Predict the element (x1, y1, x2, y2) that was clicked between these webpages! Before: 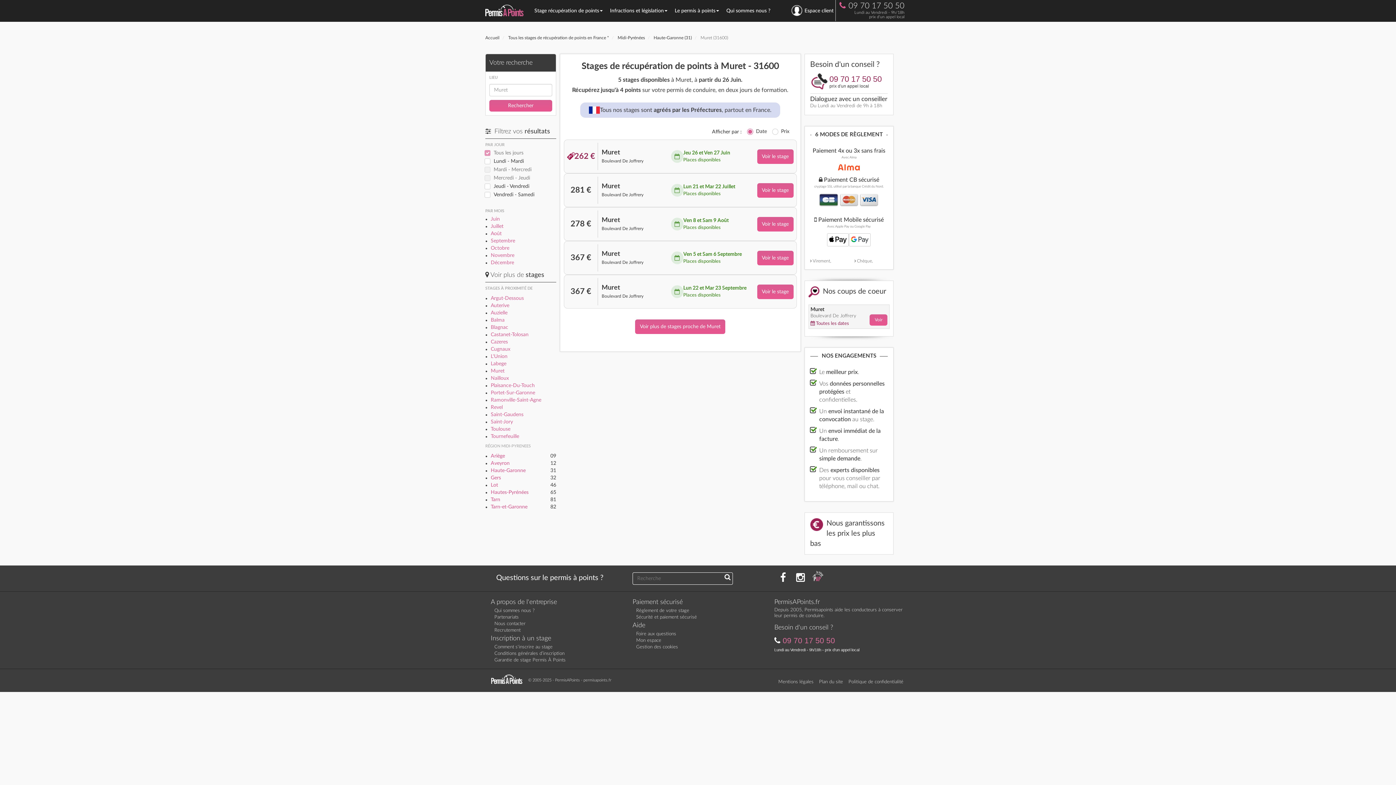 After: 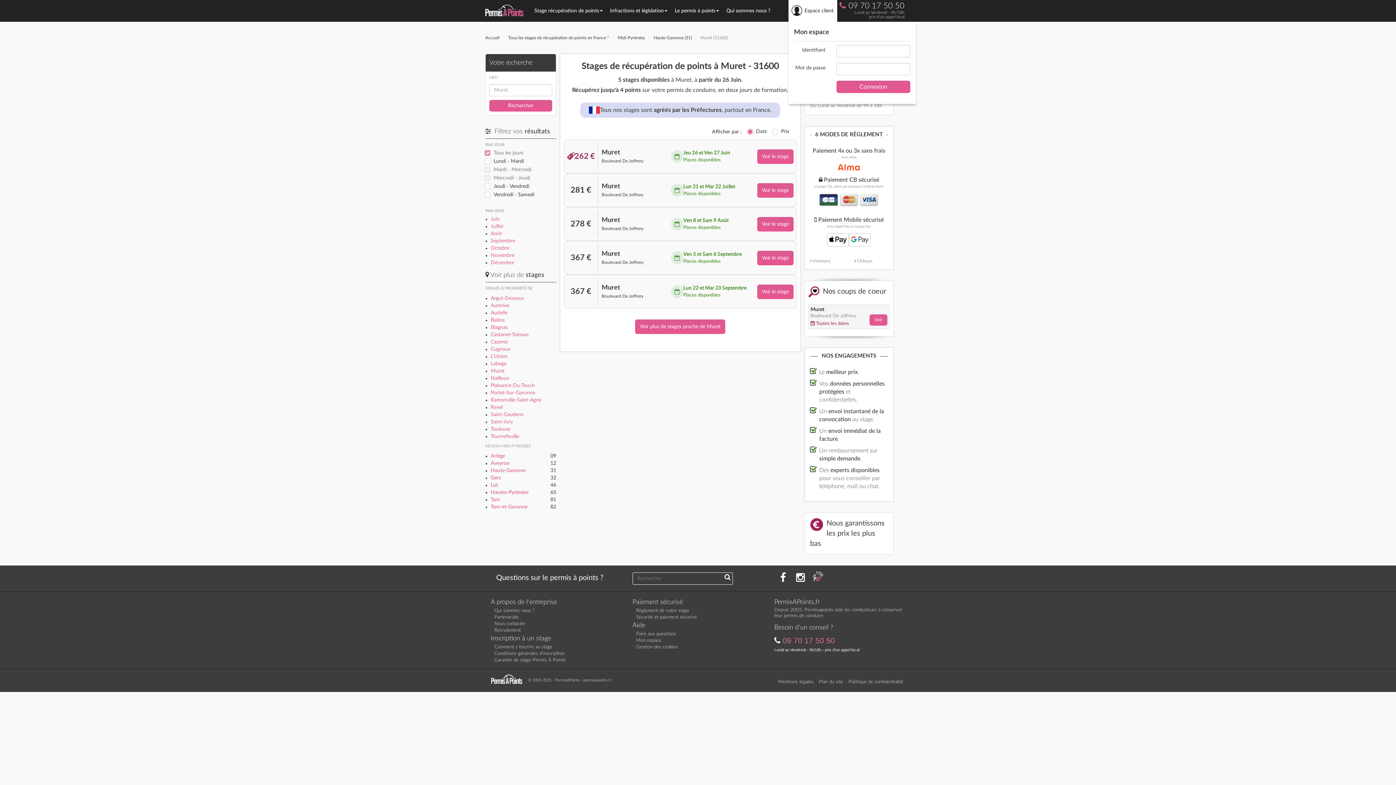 Action: bbox: (788, 0, 837, 21) label: se connecter à l'espace client